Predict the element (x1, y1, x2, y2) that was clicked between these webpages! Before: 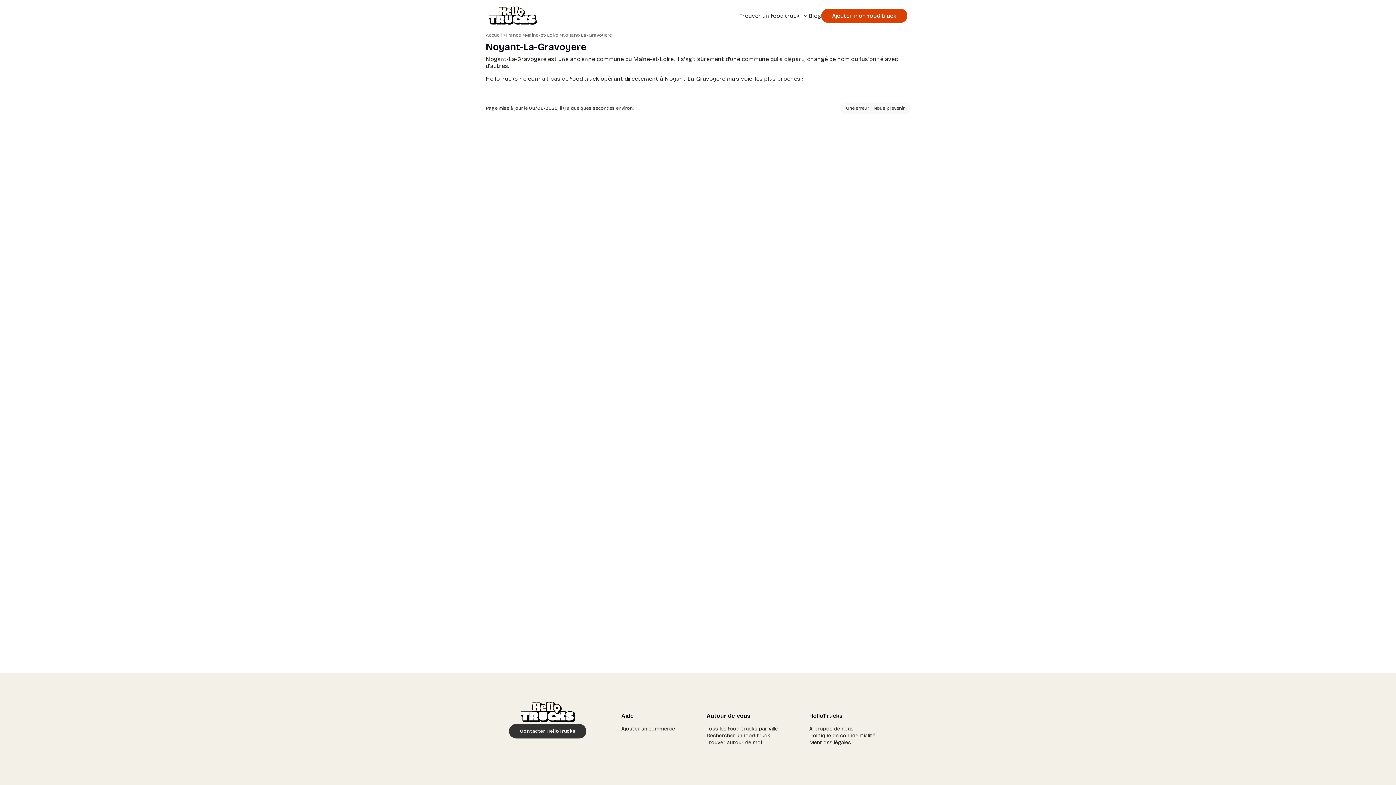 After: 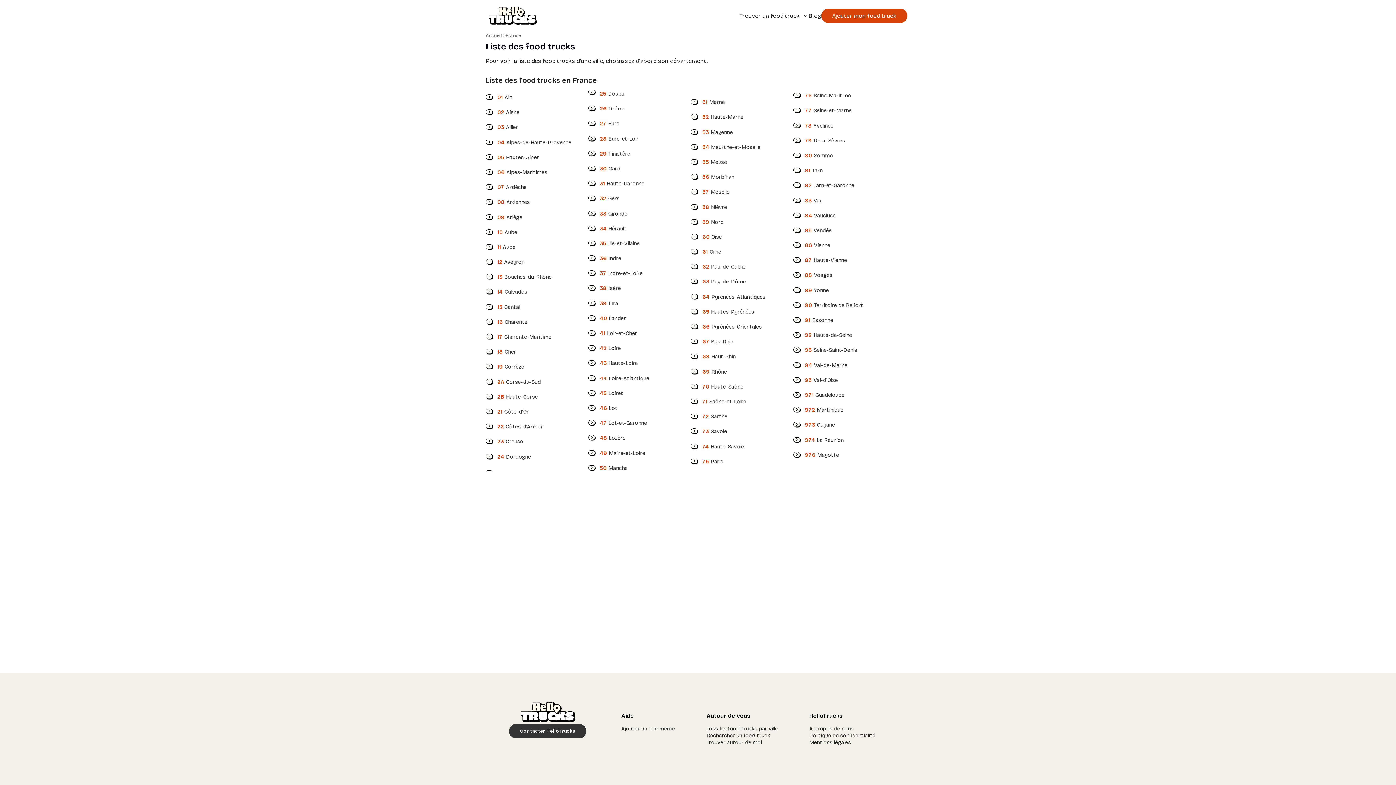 Action: label: Tous les food trucks par ville bbox: (706, 725, 778, 732)